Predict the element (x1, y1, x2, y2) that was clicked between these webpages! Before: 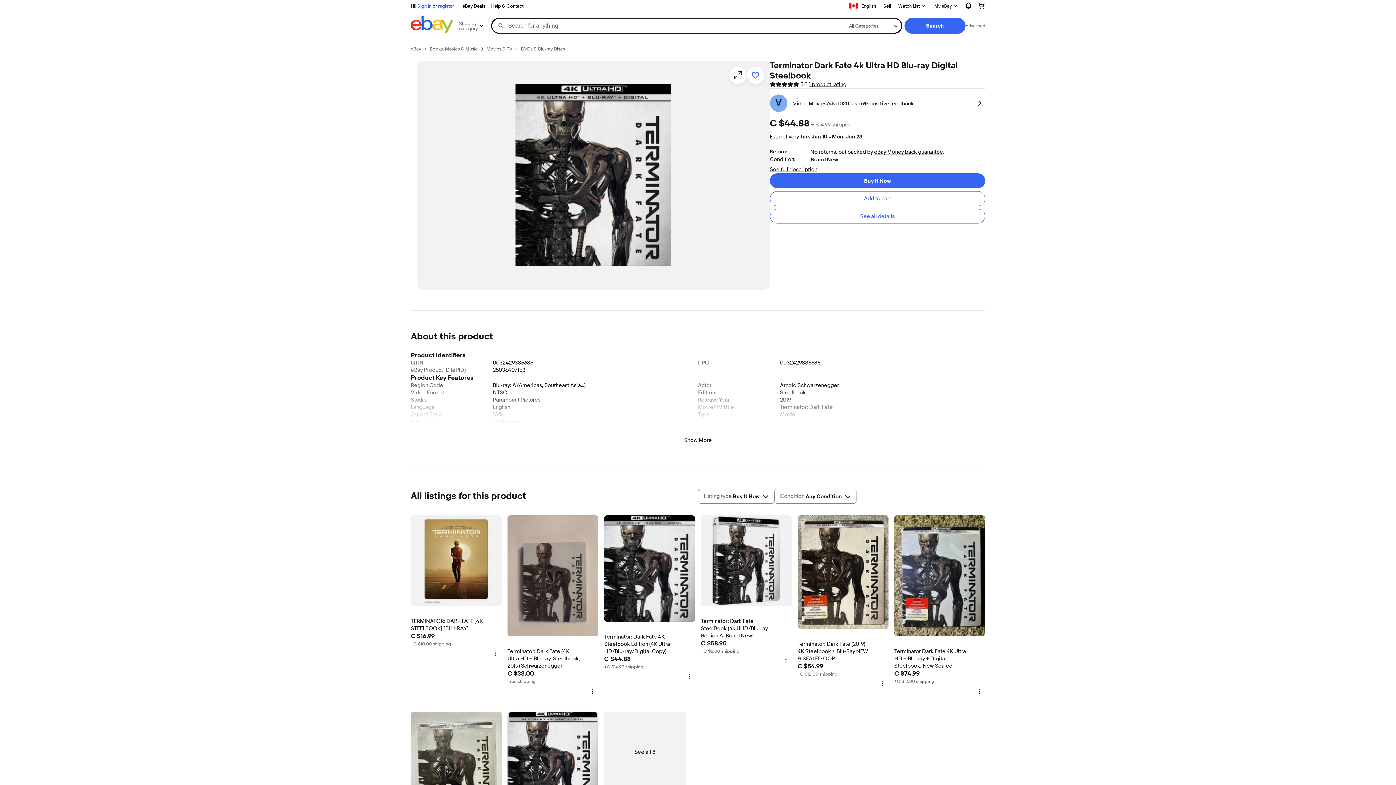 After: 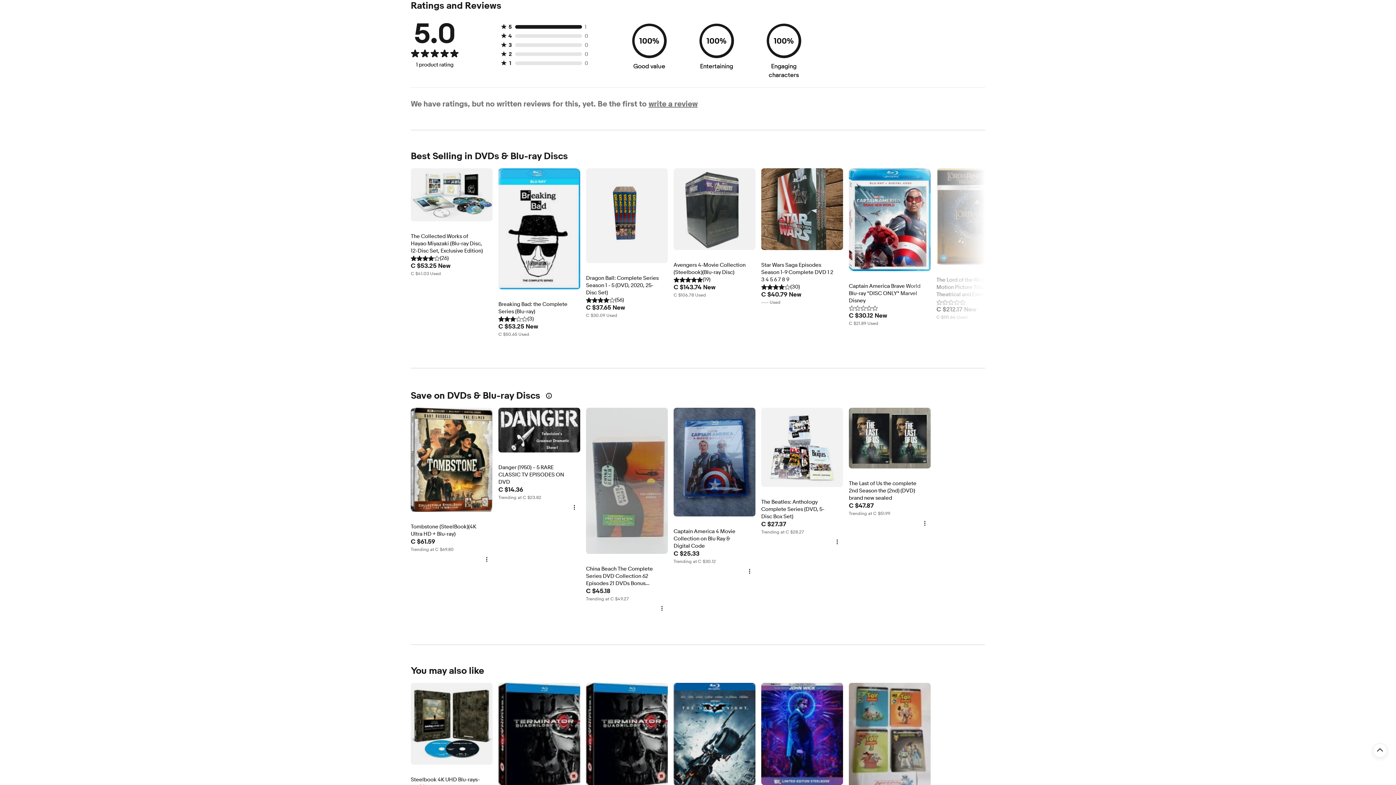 Action: bbox: (809, 81, 846, 88) label: 1 product rating